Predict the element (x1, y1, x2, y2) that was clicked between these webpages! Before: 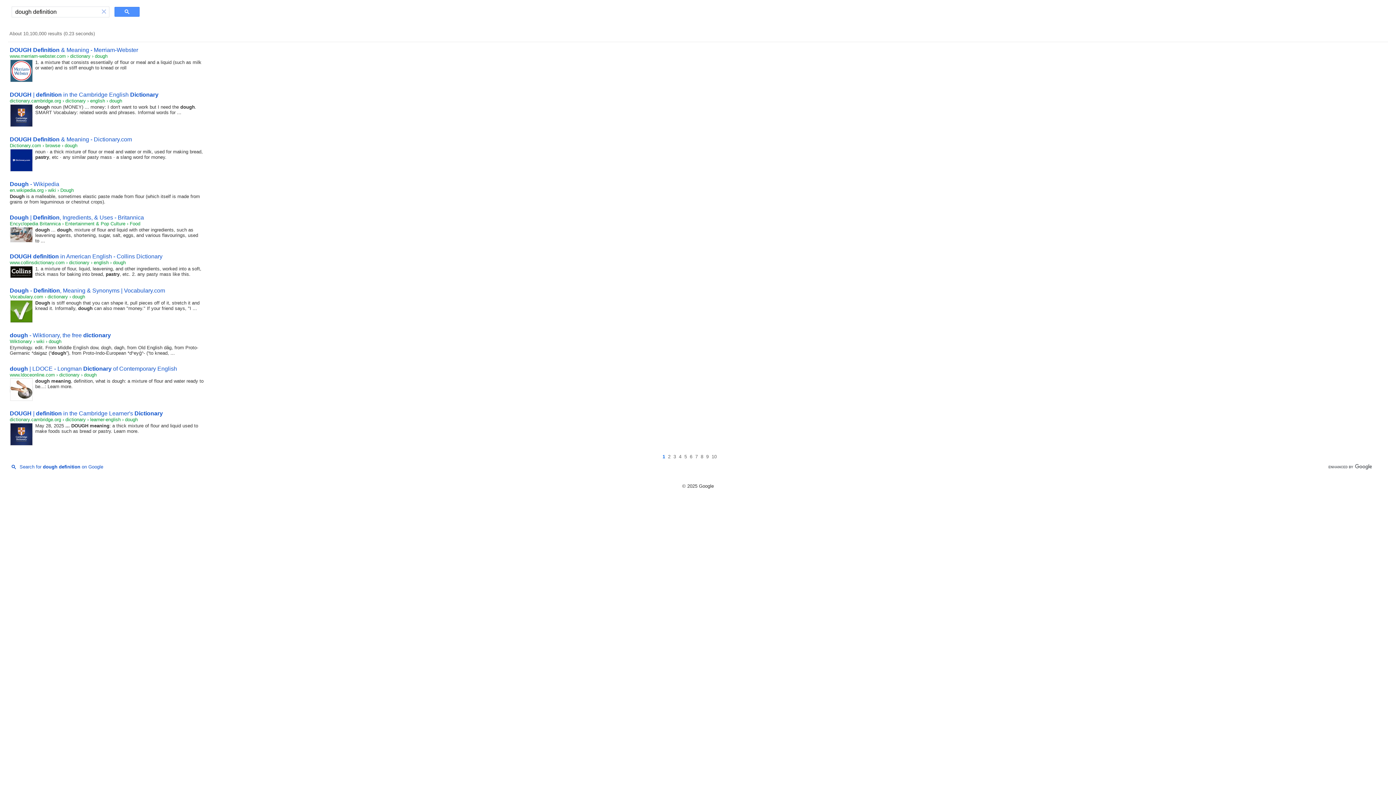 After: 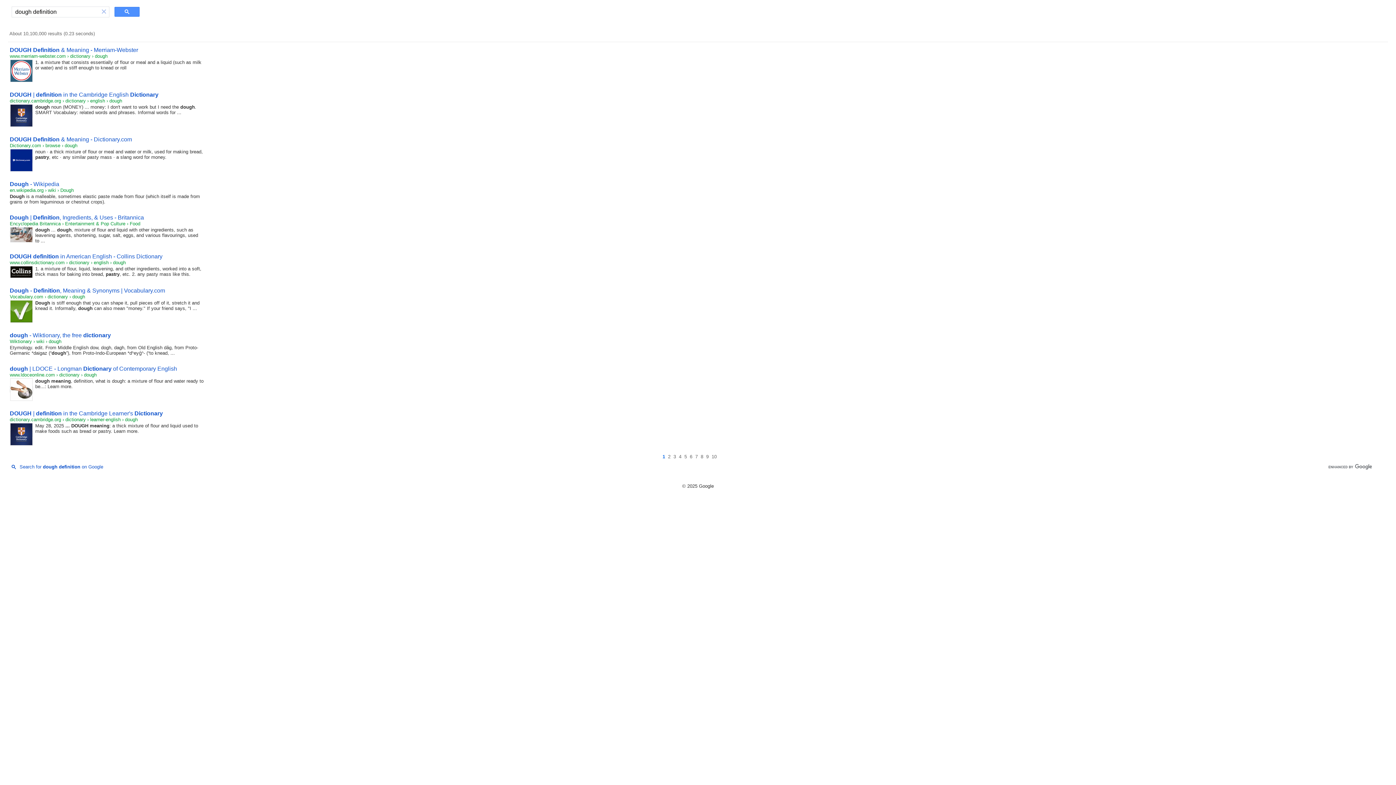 Action: label: DOUGH Definition & Meaning - Dictionary.com bbox: (9, 136, 132, 142)